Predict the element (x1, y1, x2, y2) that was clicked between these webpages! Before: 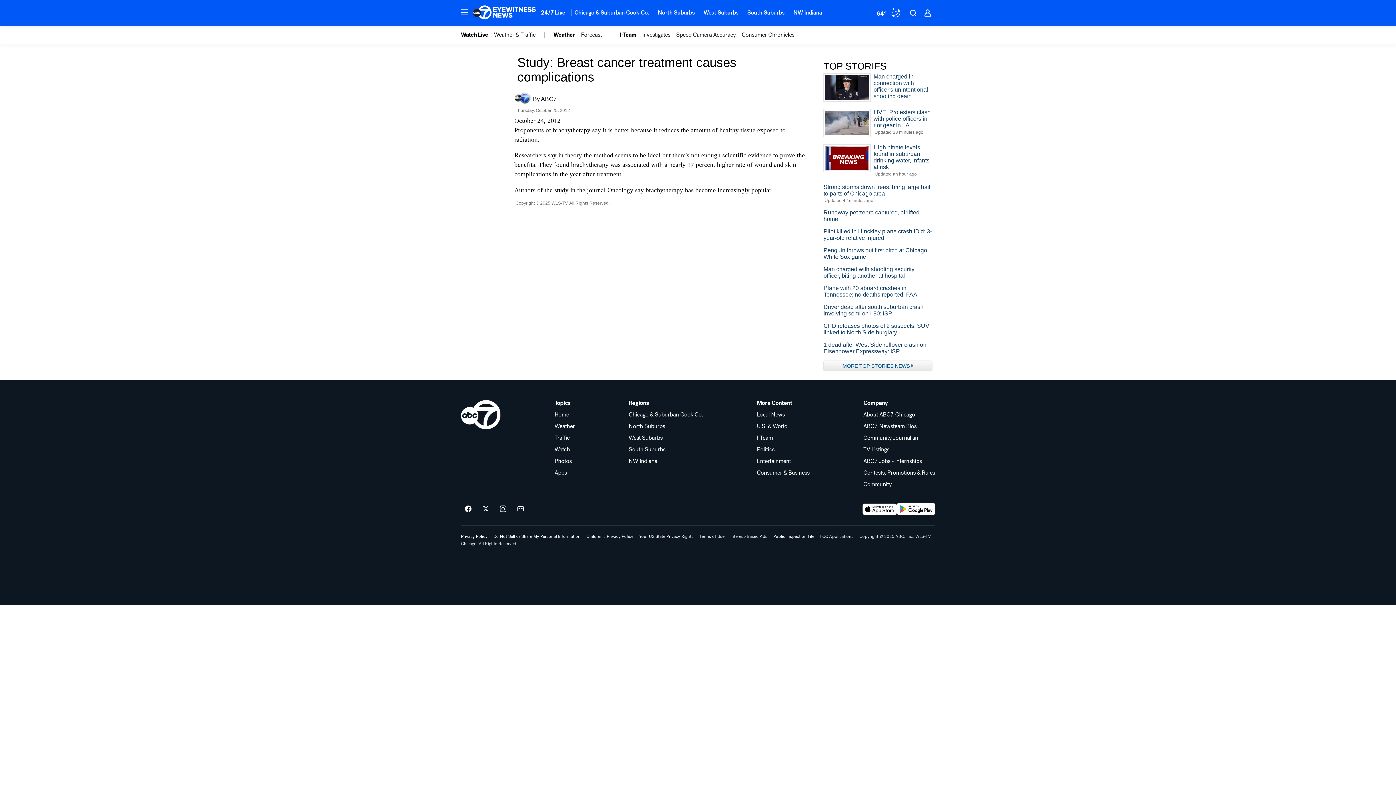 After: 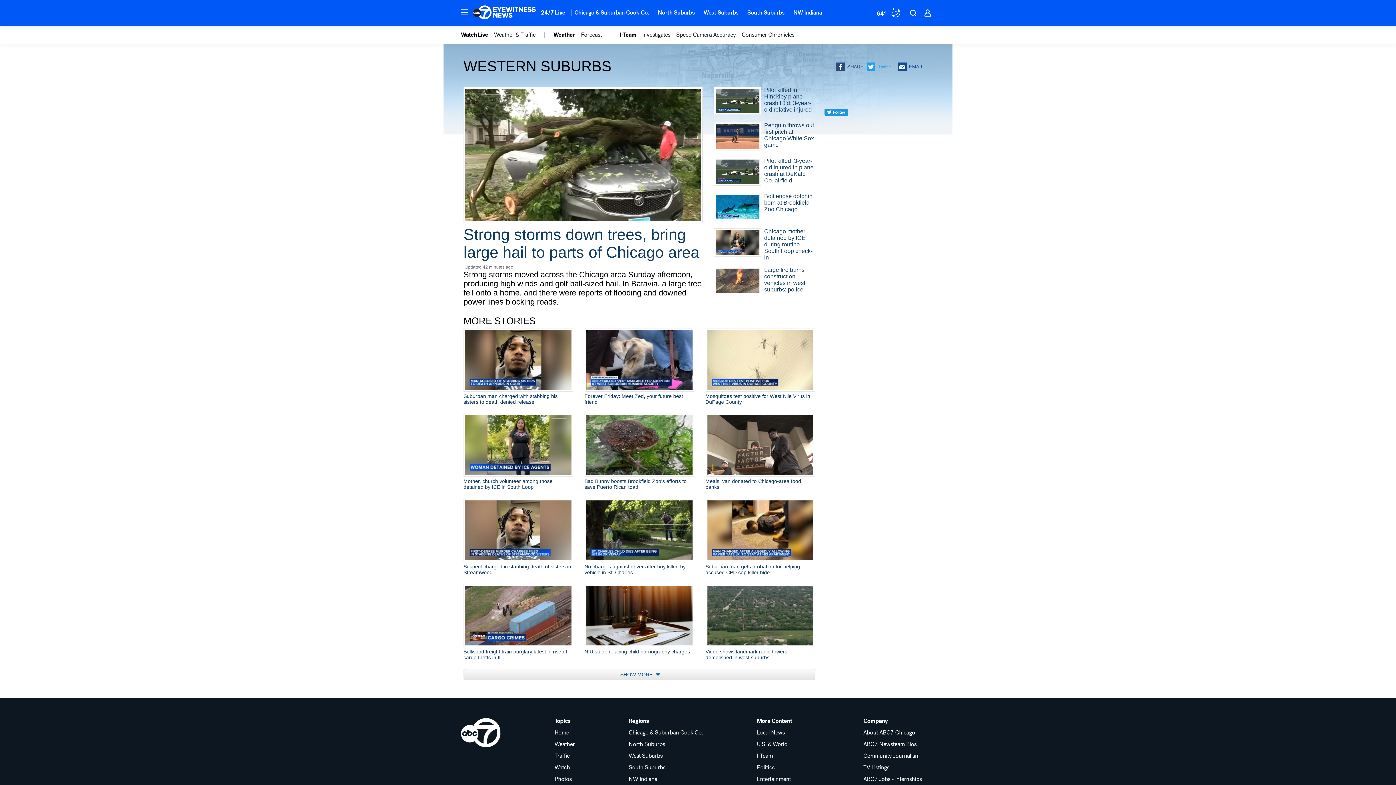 Action: bbox: (628, 435, 703, 441) label: West Suburbs